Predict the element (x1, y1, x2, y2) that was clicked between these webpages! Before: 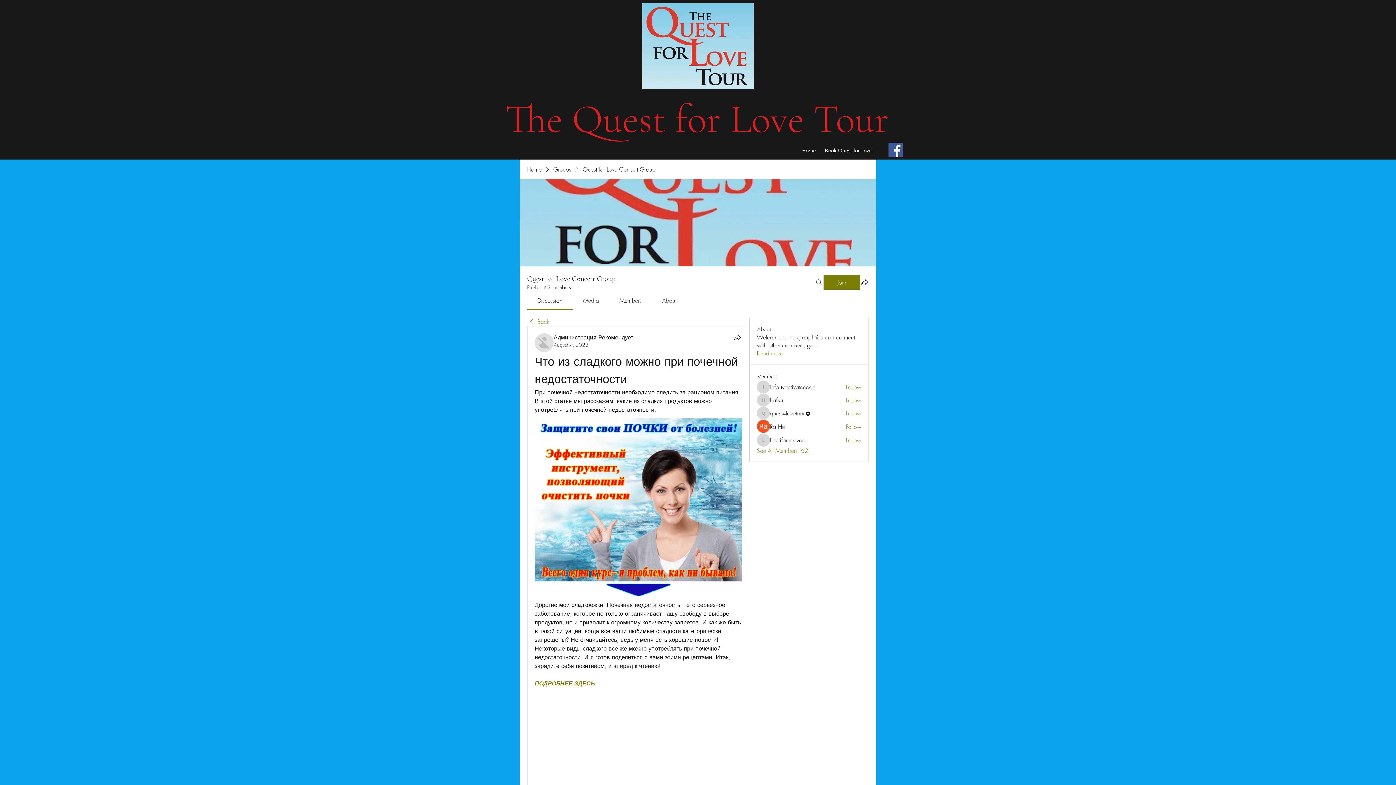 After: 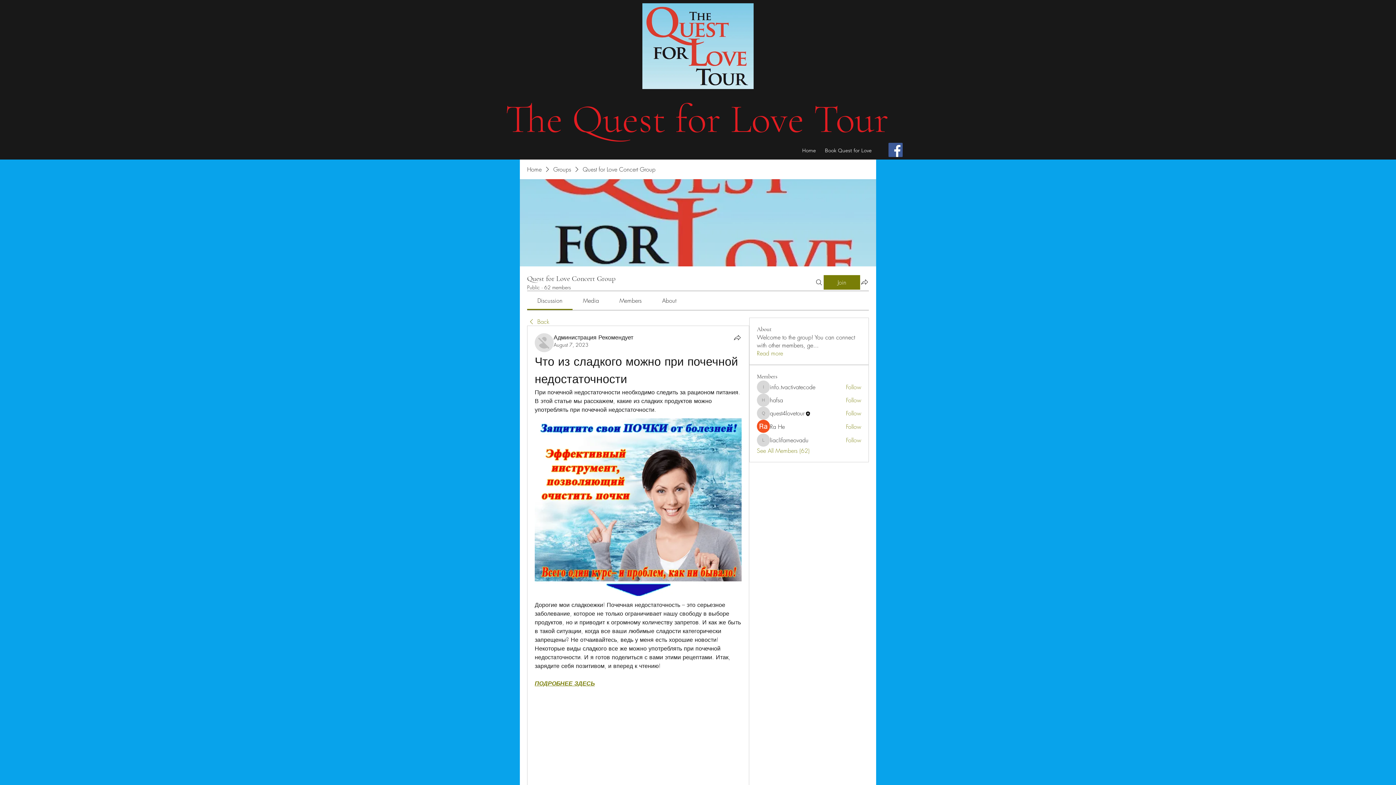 Action: label: About bbox: (662, 296, 676, 304)